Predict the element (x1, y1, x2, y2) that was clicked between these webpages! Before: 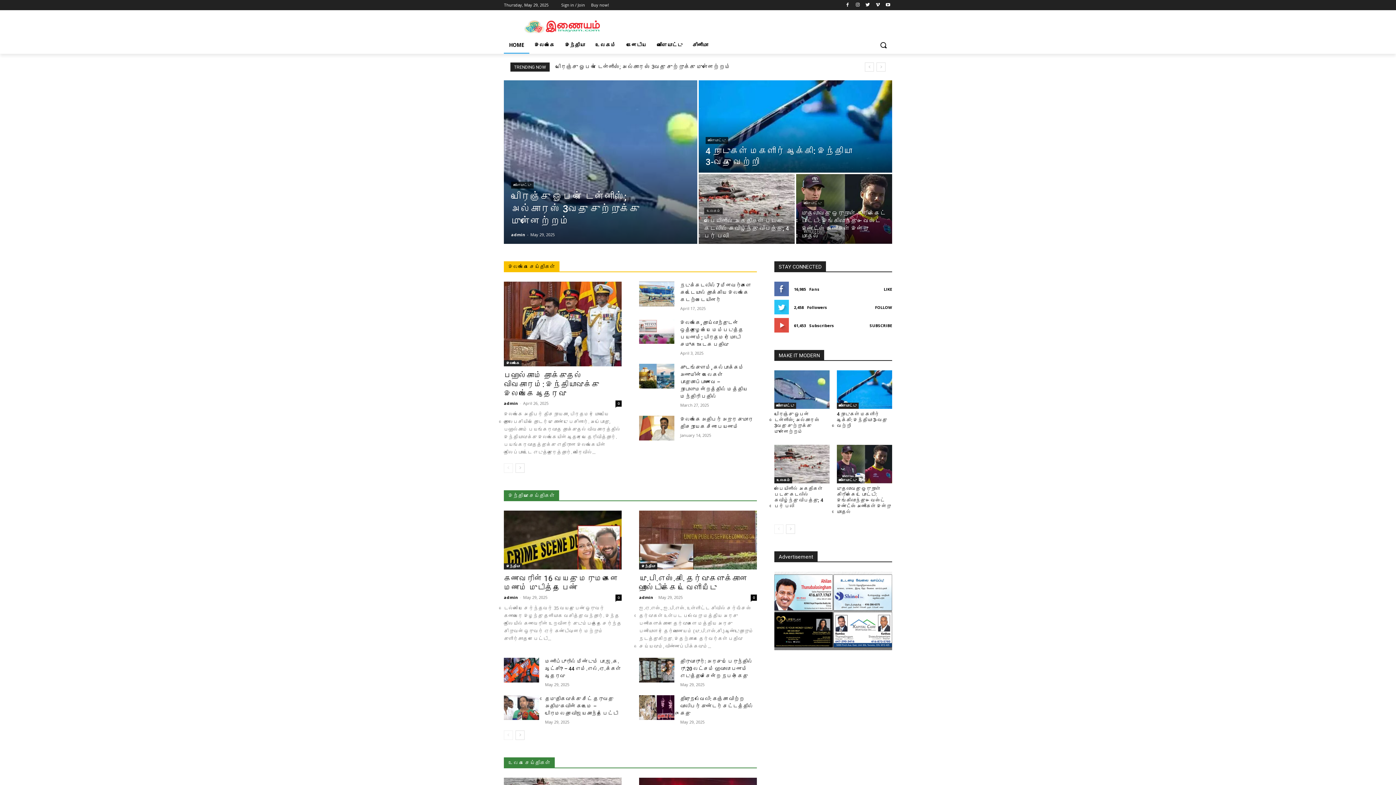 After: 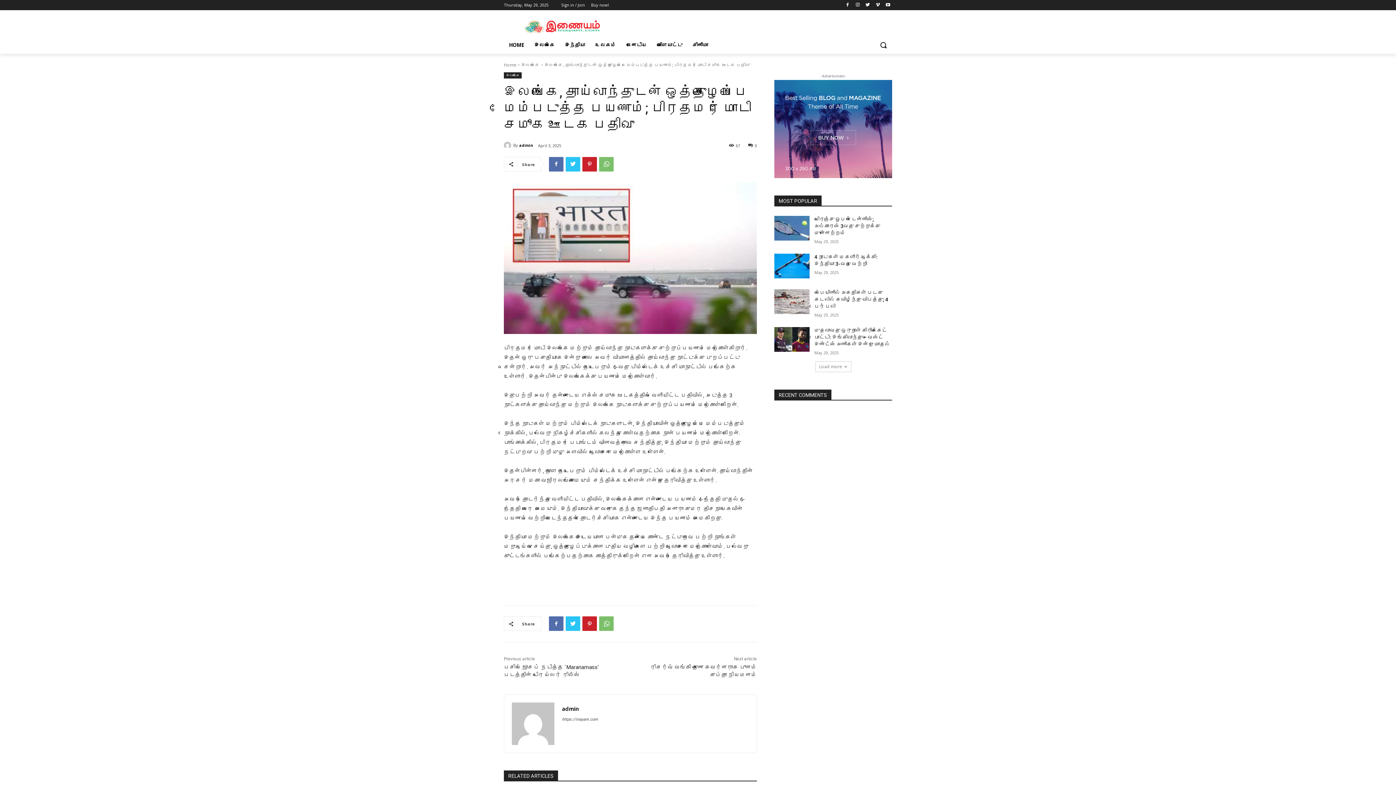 Action: bbox: (639, 319, 674, 343)